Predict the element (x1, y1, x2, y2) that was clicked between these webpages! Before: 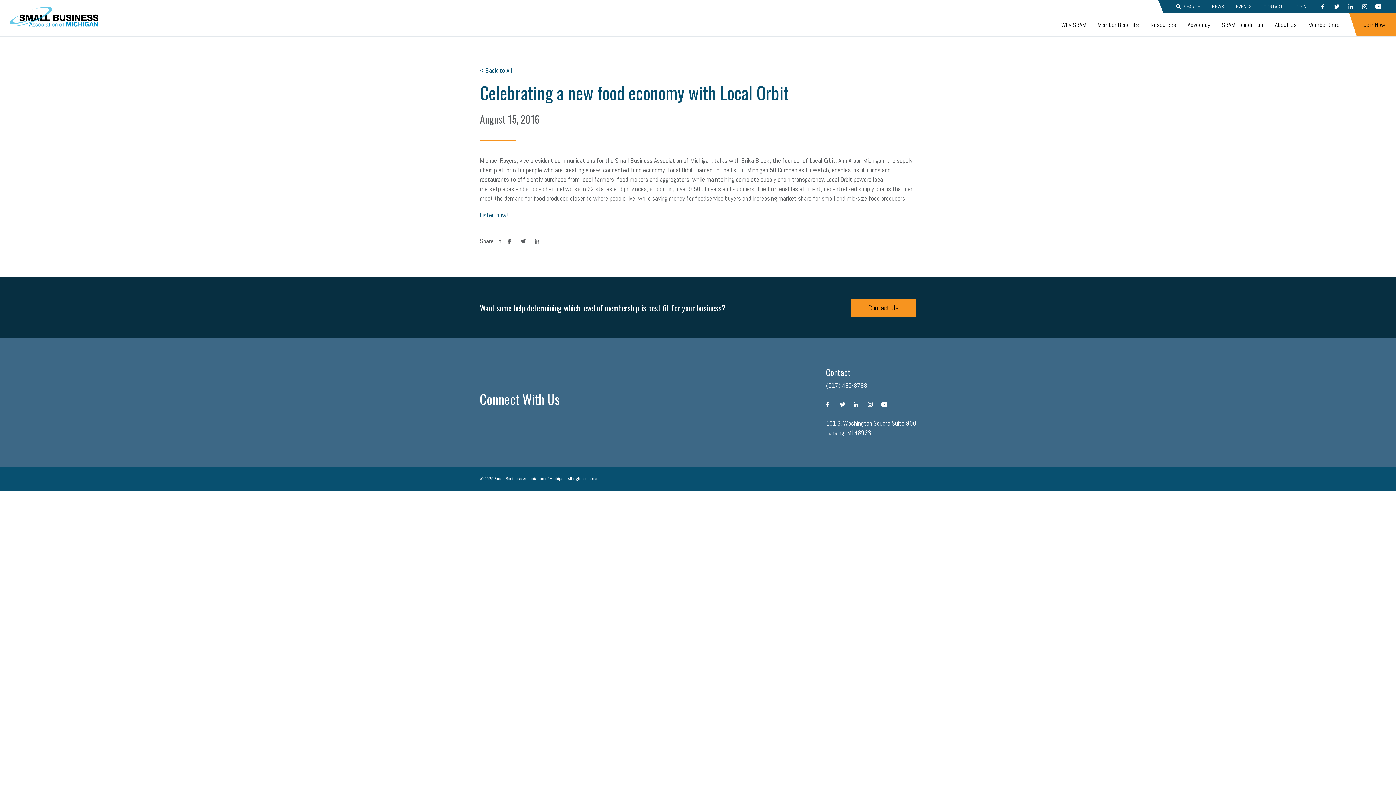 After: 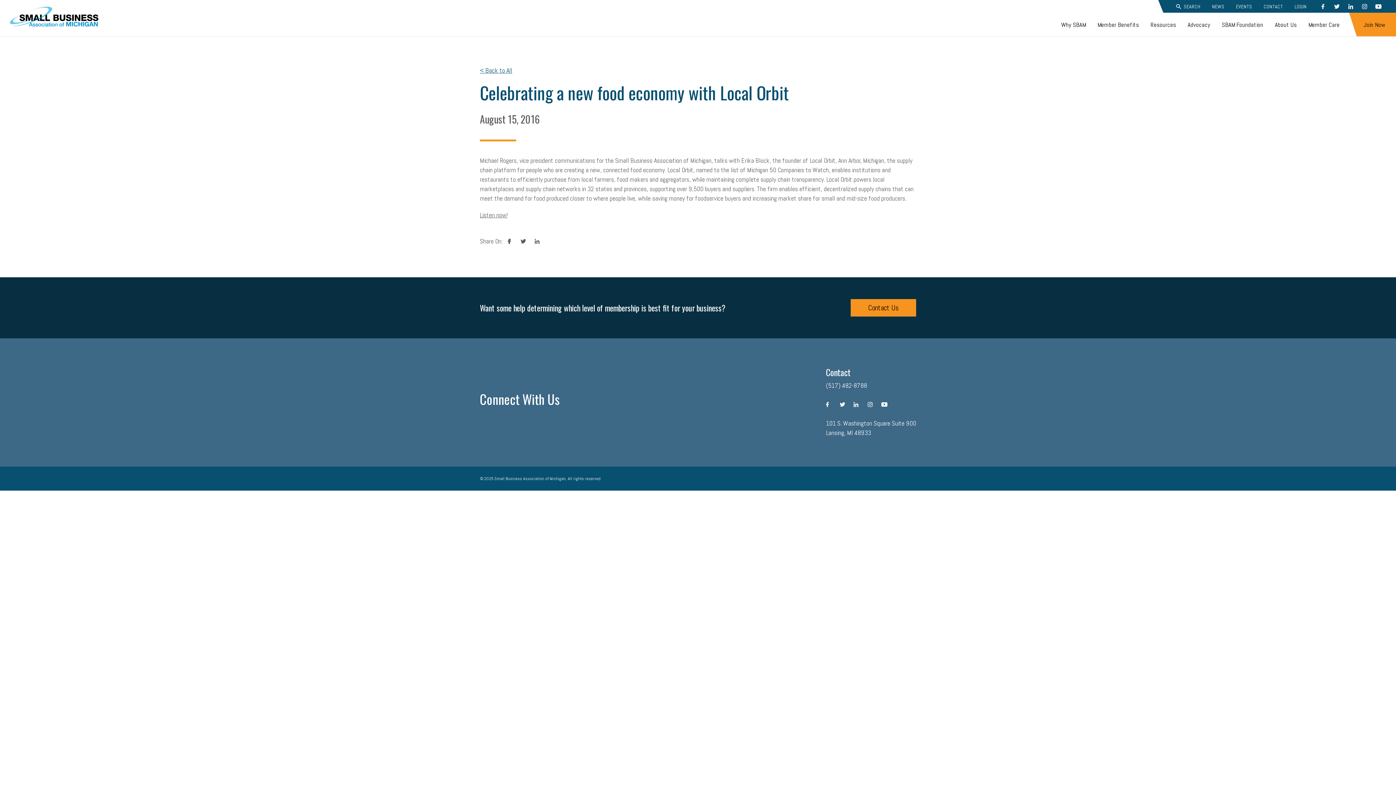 Action: bbox: (480, 210, 507, 219) label: Listen now!